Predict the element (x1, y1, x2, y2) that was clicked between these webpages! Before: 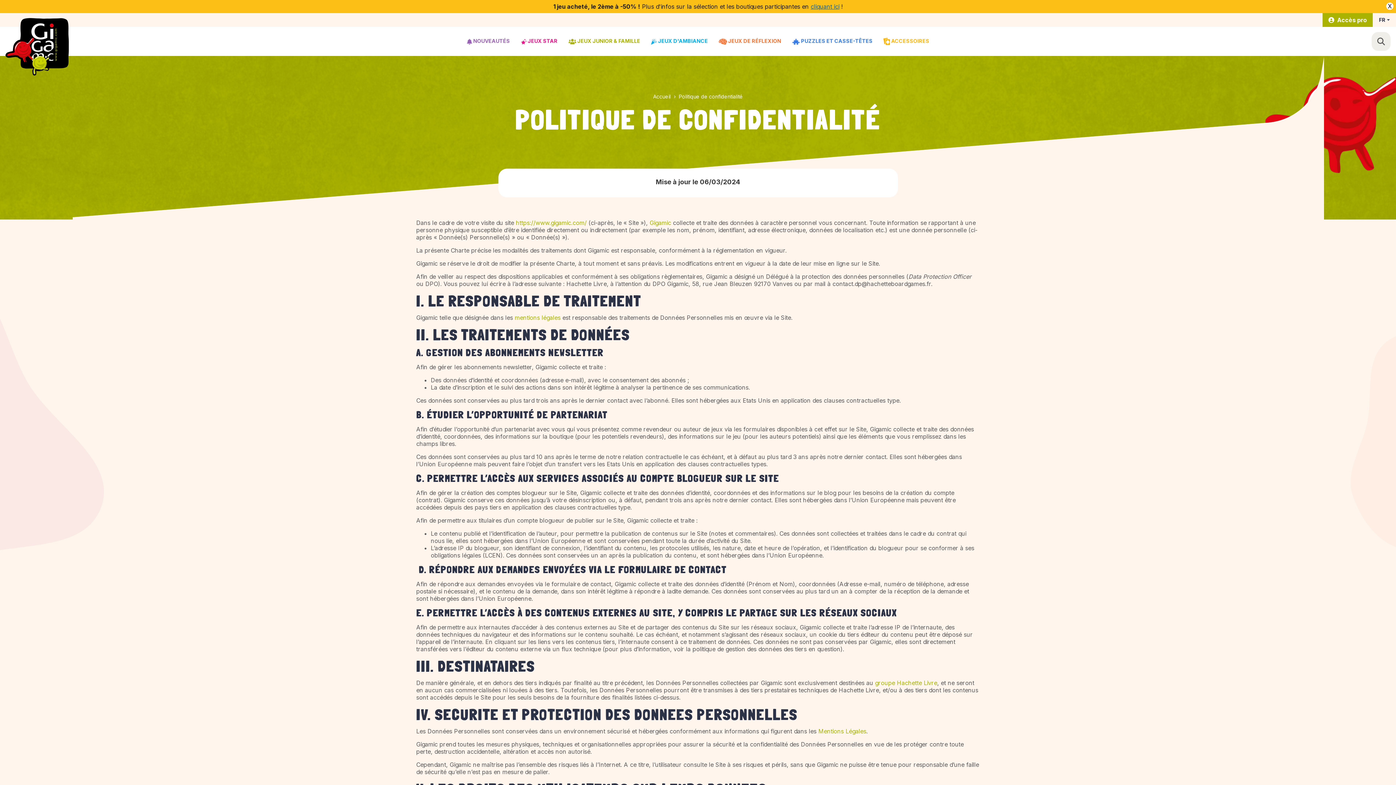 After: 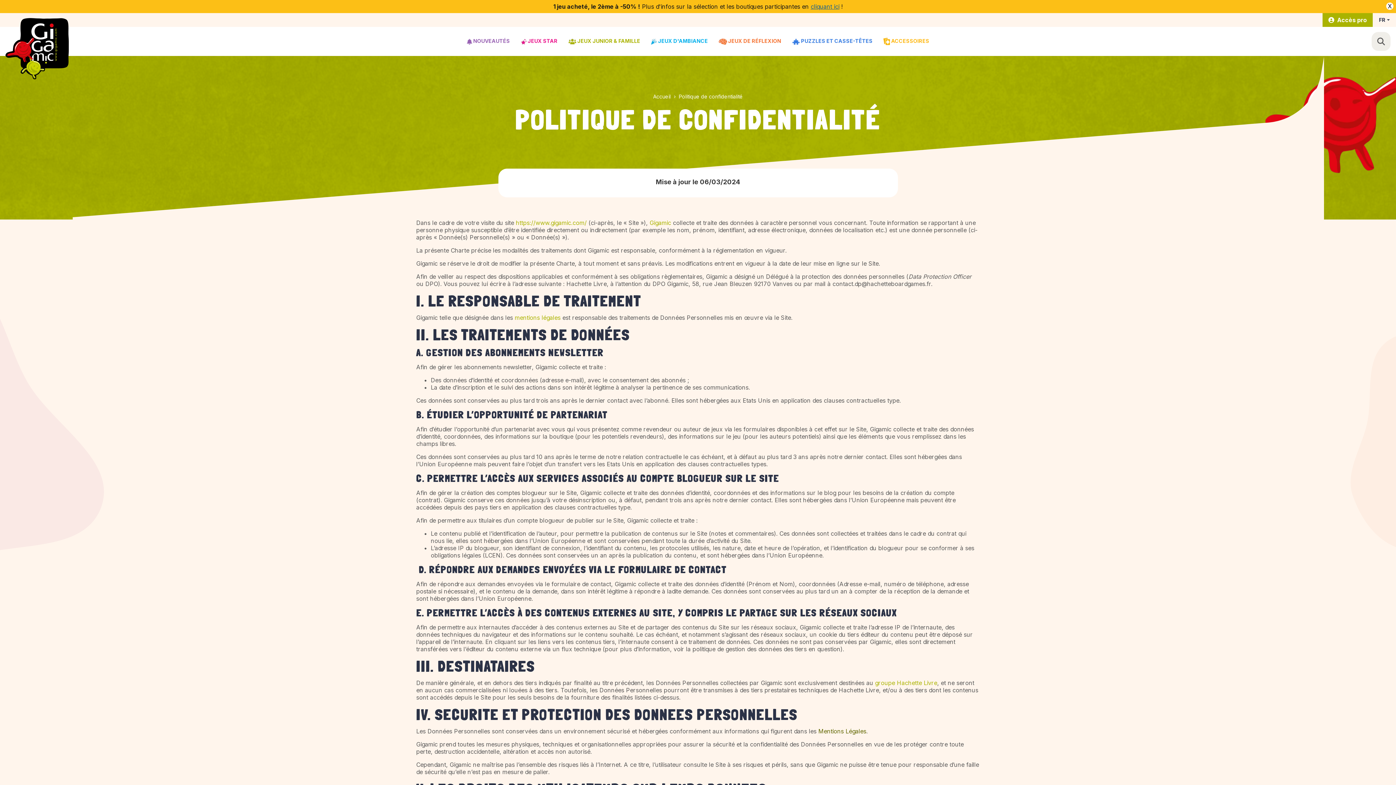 Action: label: Mentions Légales bbox: (818, 728, 866, 735)